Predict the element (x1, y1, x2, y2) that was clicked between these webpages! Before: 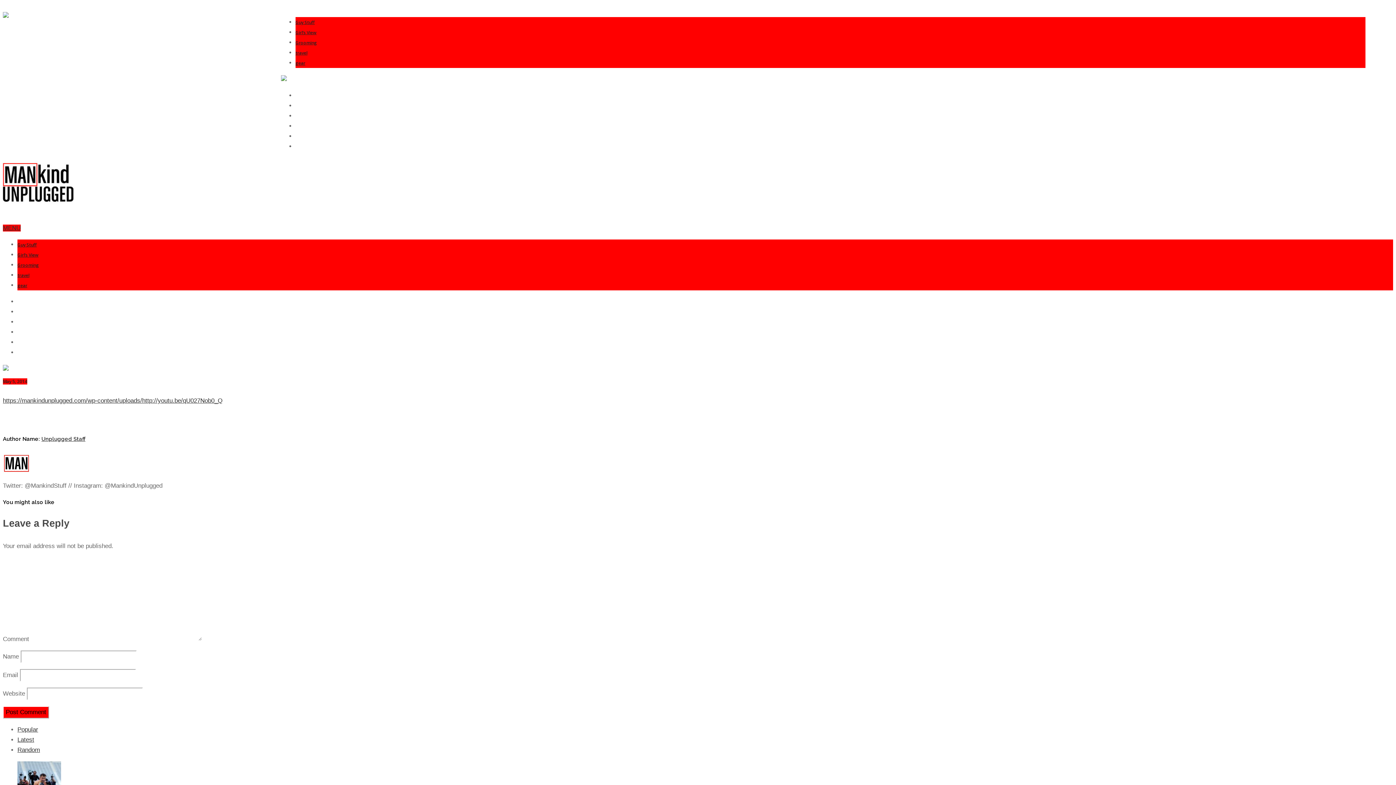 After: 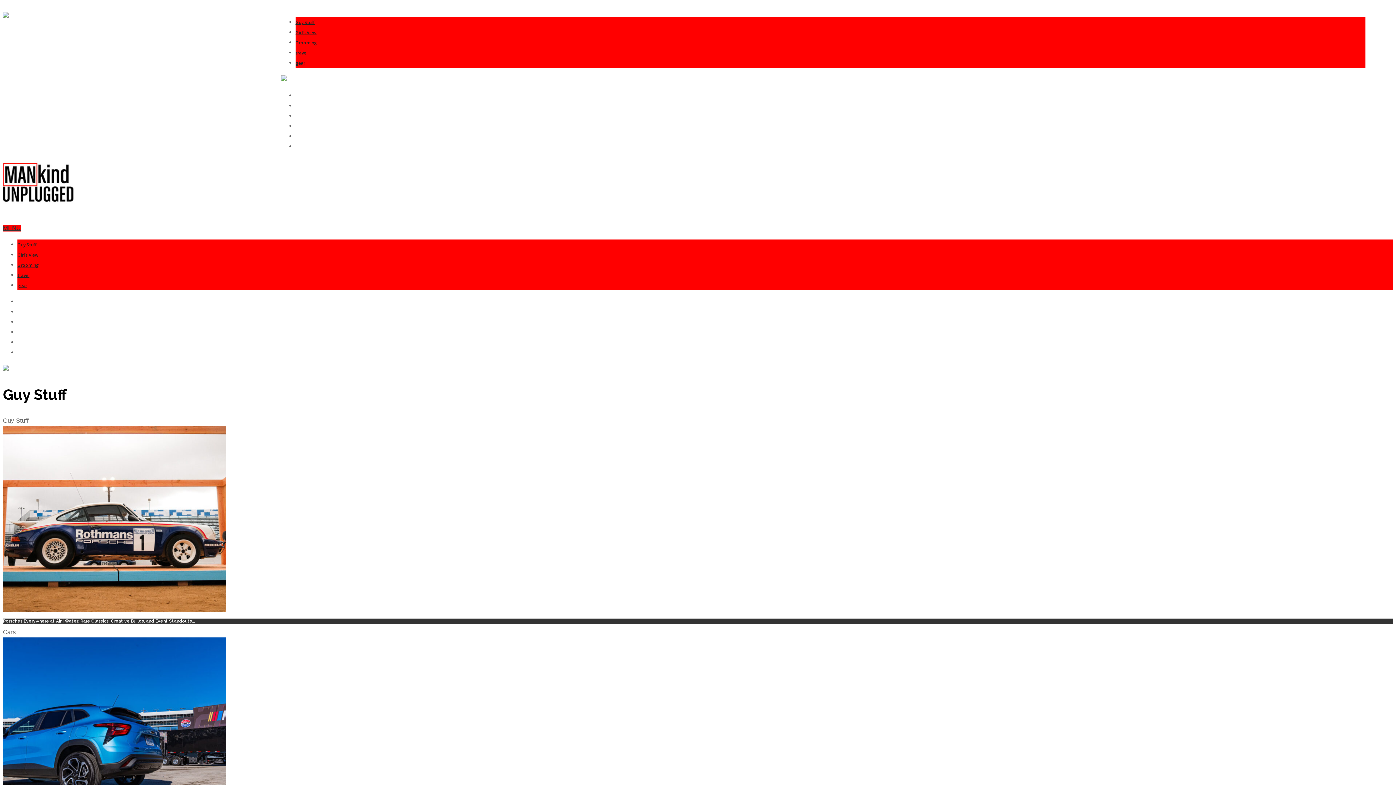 Action: label: Guy Stuff bbox: (295, 19, 314, 25)